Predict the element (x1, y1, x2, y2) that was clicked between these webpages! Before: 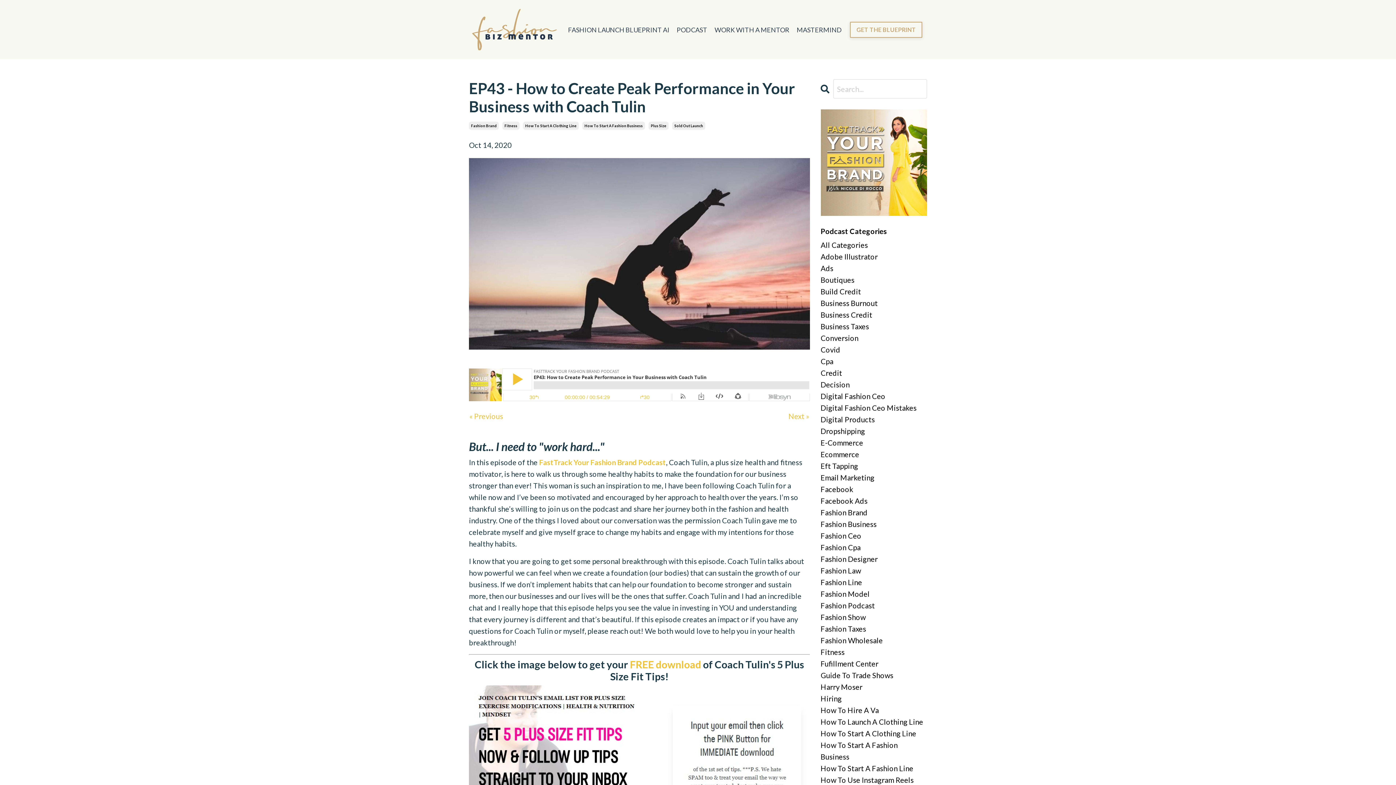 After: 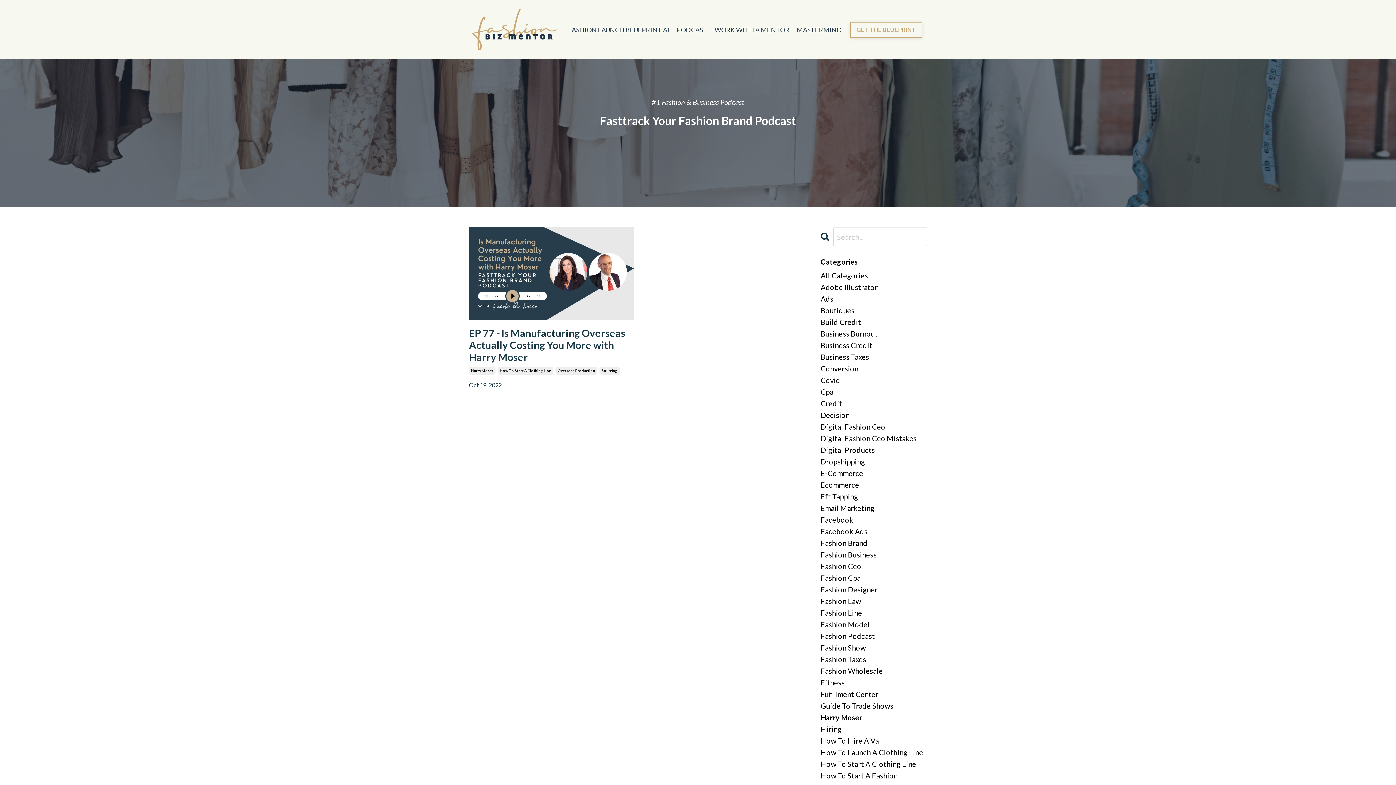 Action: label: Harry Moser bbox: (820, 681, 927, 692)